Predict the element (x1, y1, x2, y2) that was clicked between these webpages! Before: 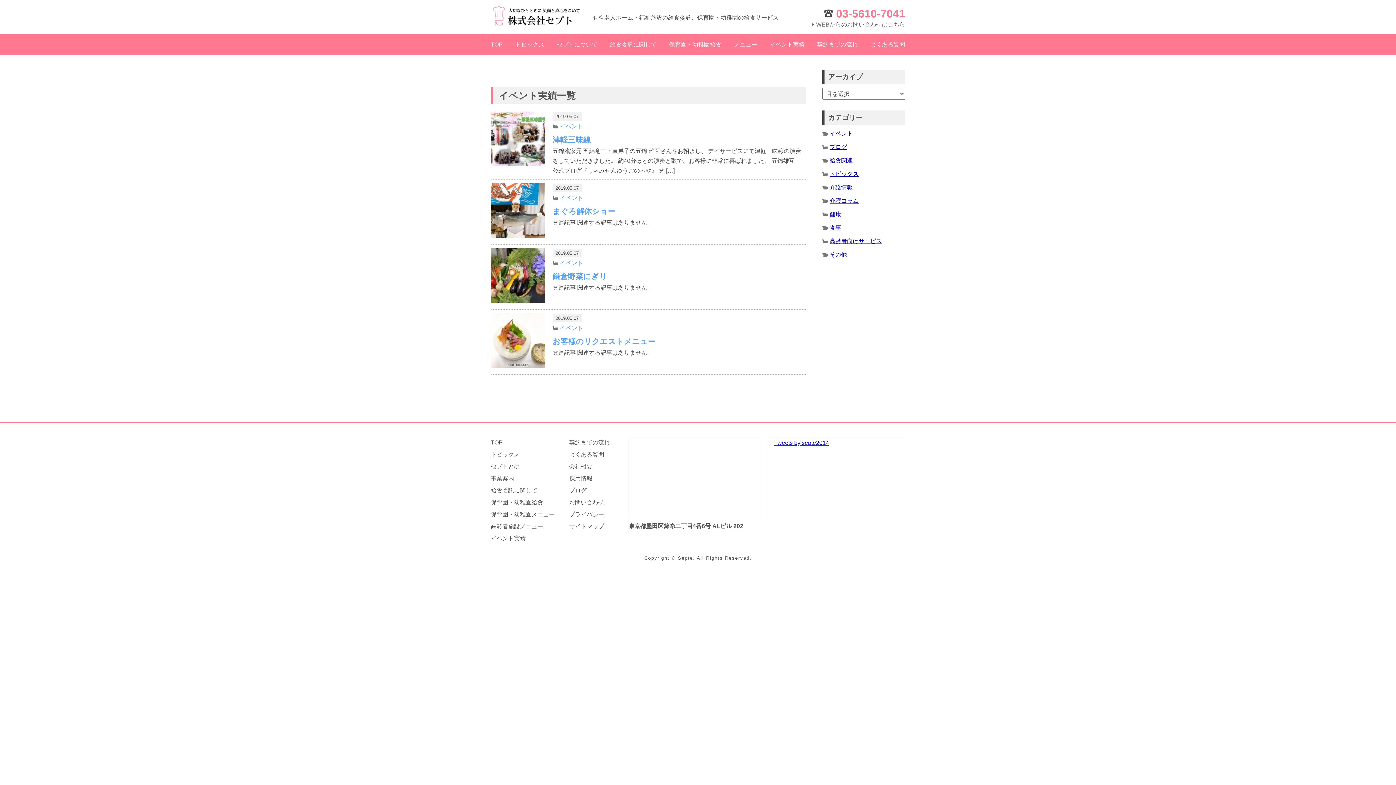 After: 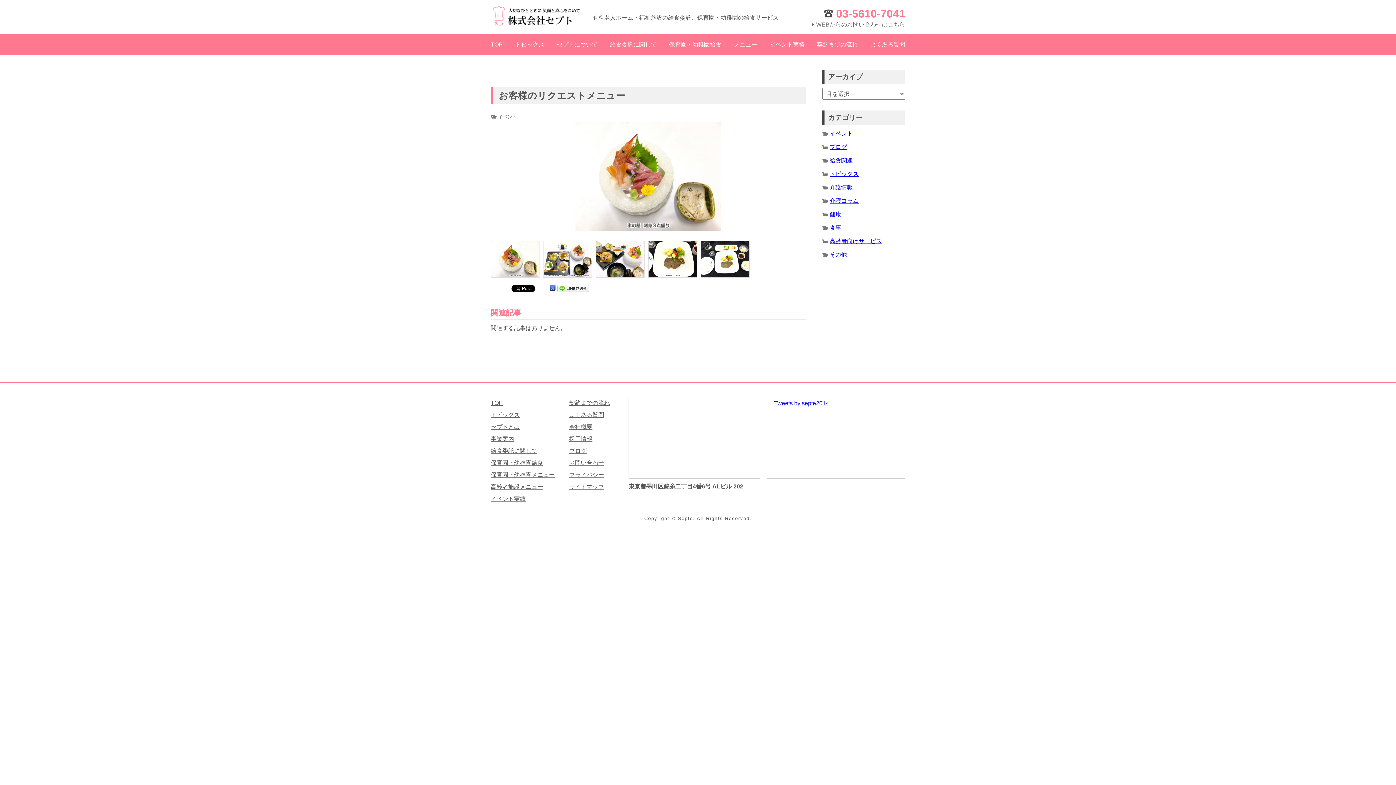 Action: bbox: (552, 337, 655, 345) label: お客様のリクエストメニュー